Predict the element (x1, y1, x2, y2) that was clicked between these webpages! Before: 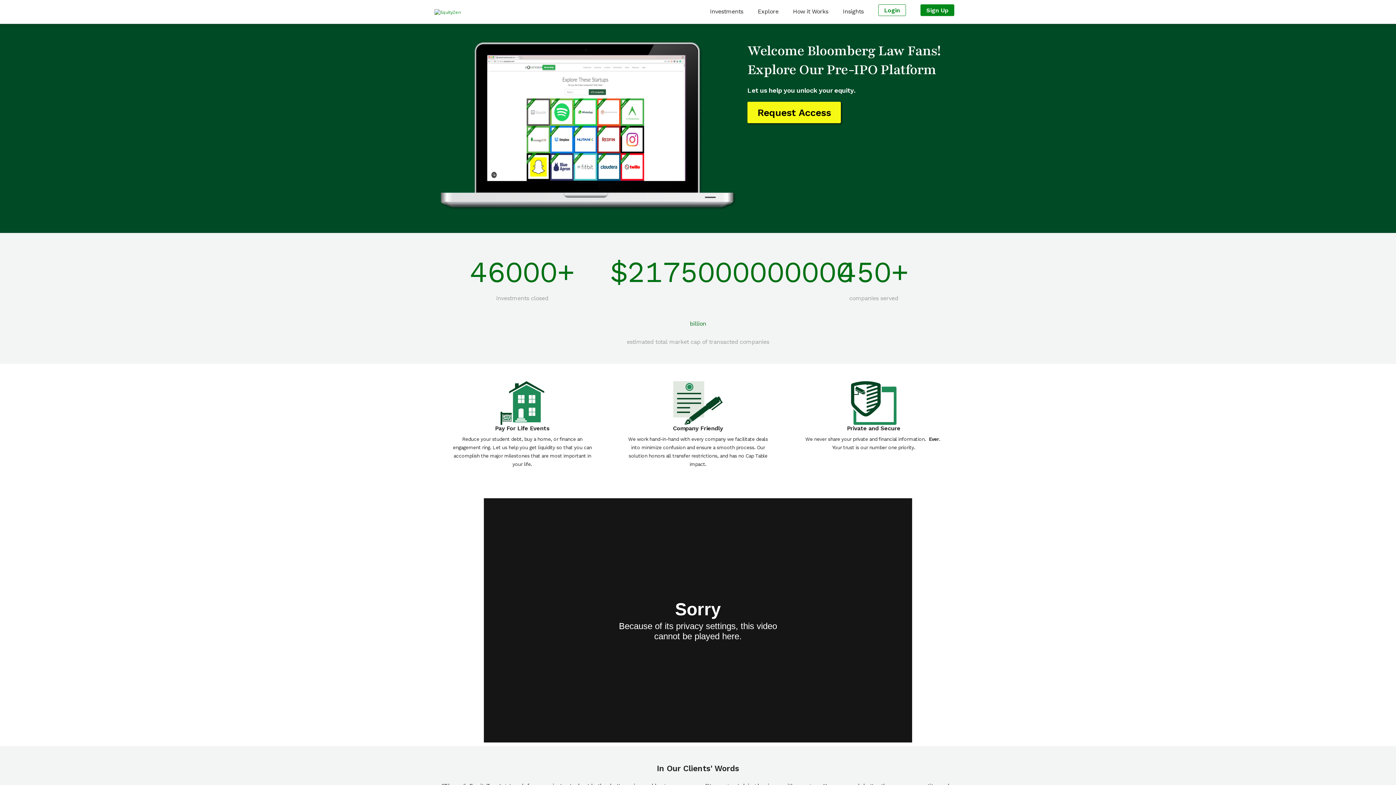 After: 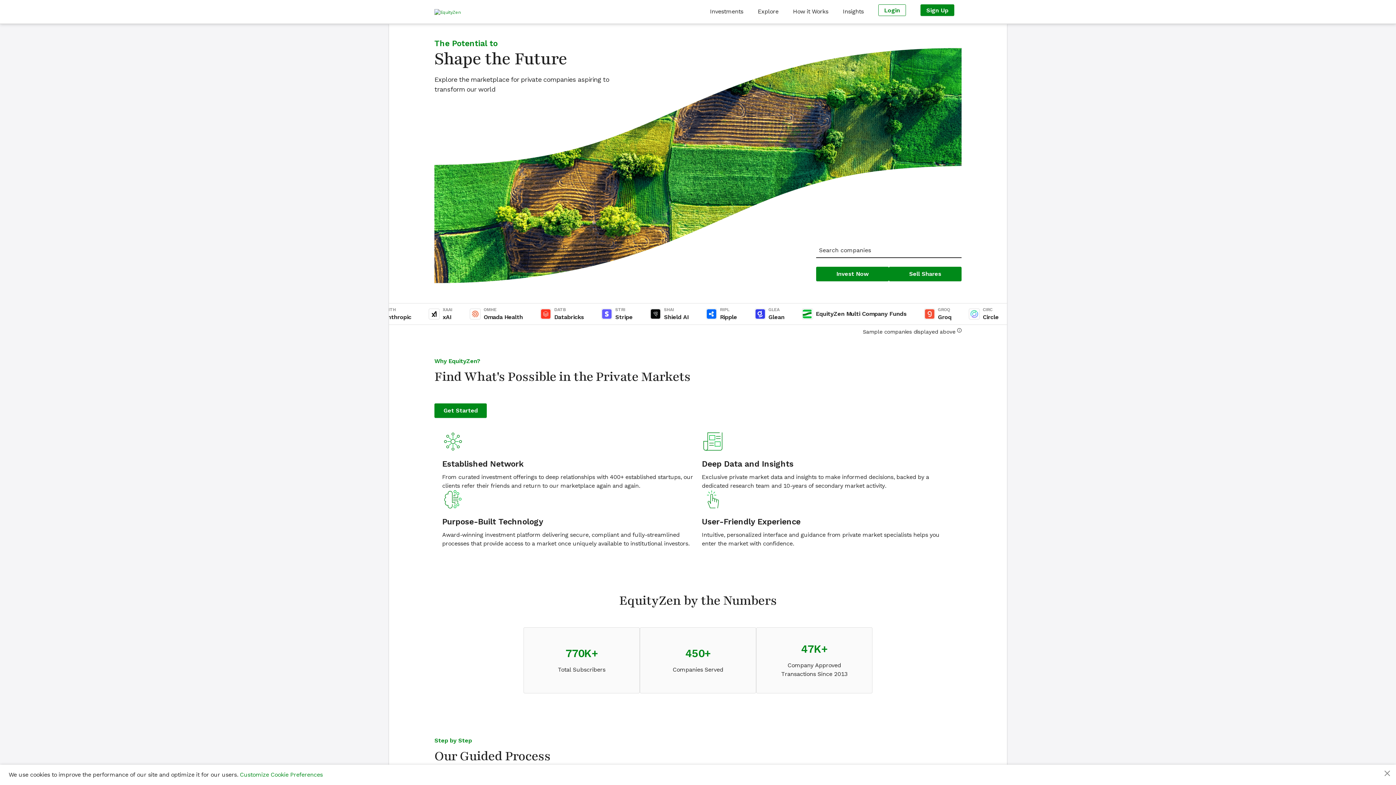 Action: bbox: (434, 7, 460, 16)